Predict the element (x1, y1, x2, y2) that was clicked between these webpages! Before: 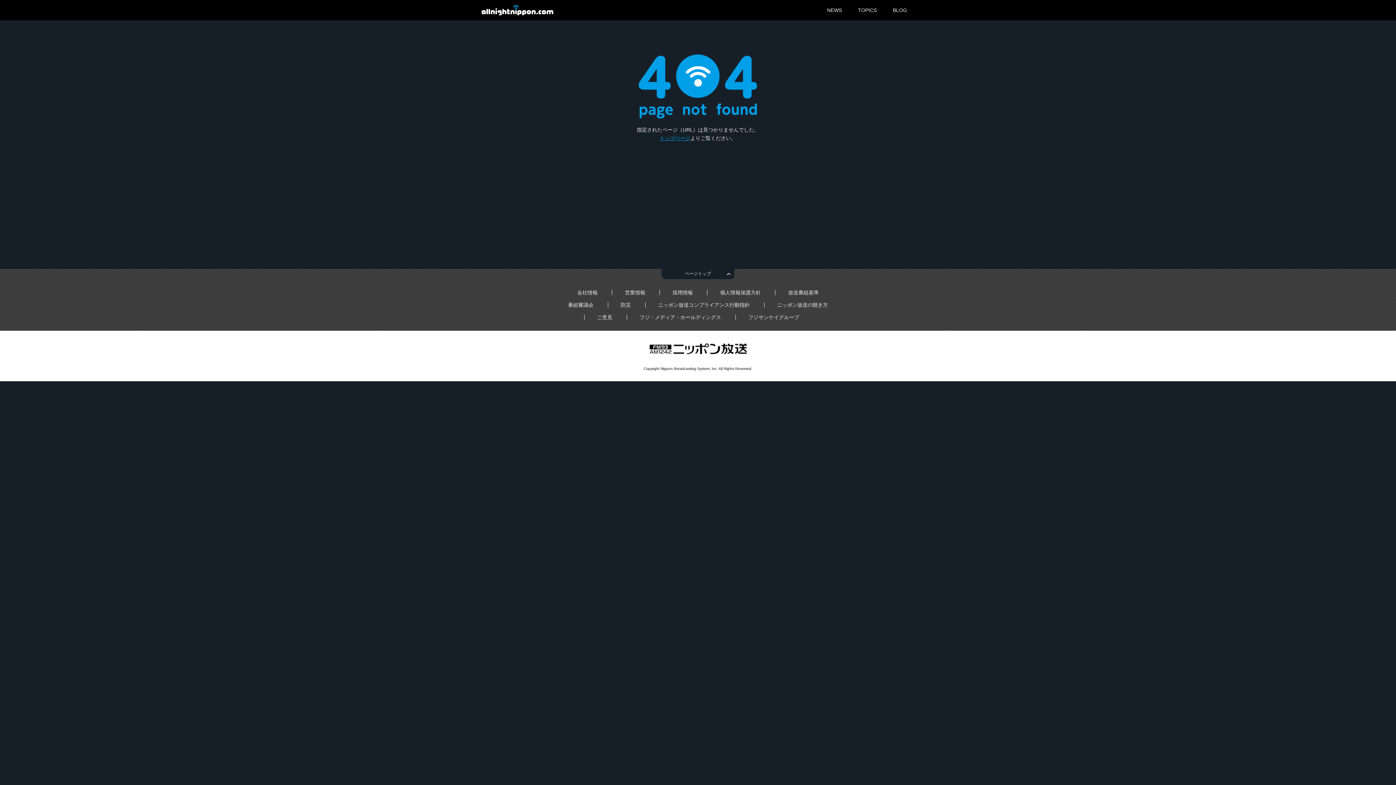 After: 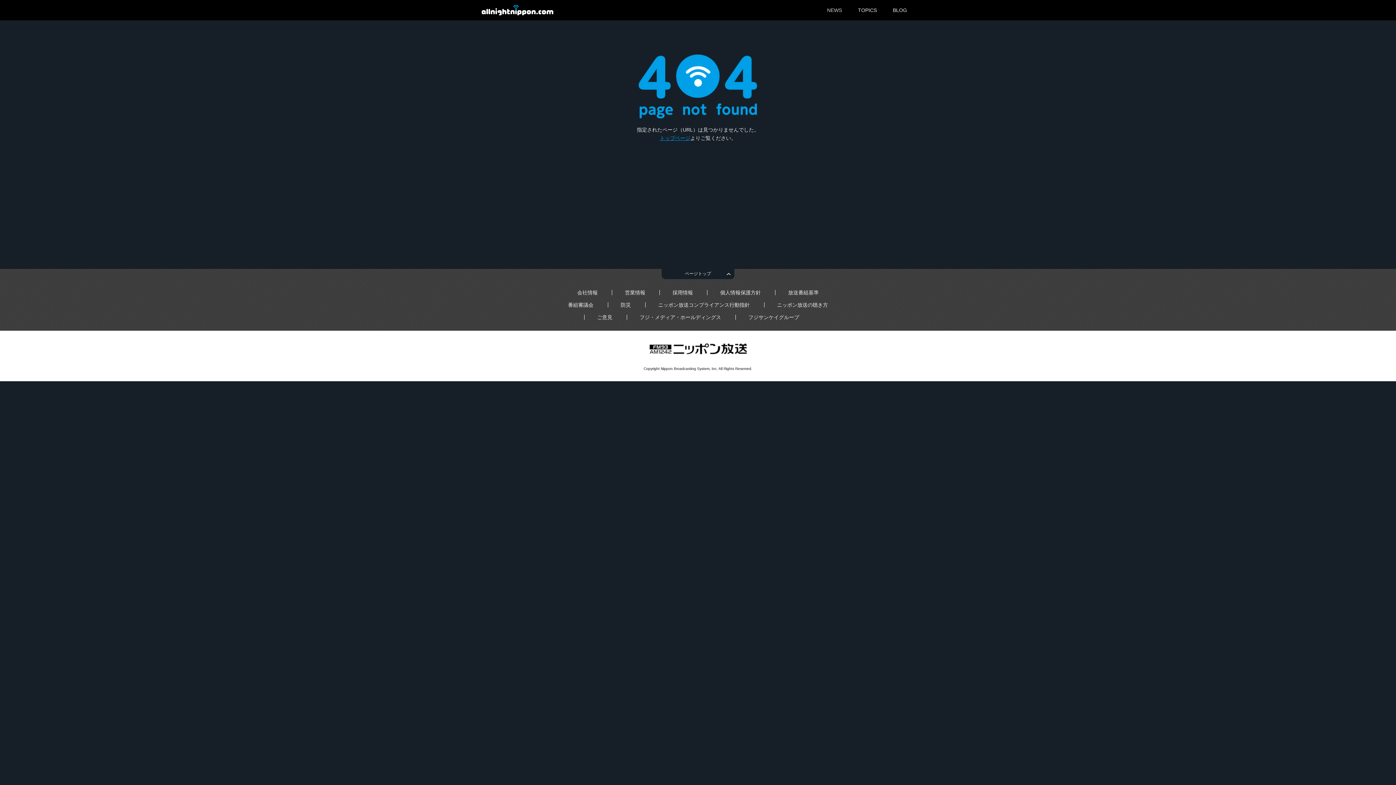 Action: label: NEWS bbox: (820, 7, 849, 12)